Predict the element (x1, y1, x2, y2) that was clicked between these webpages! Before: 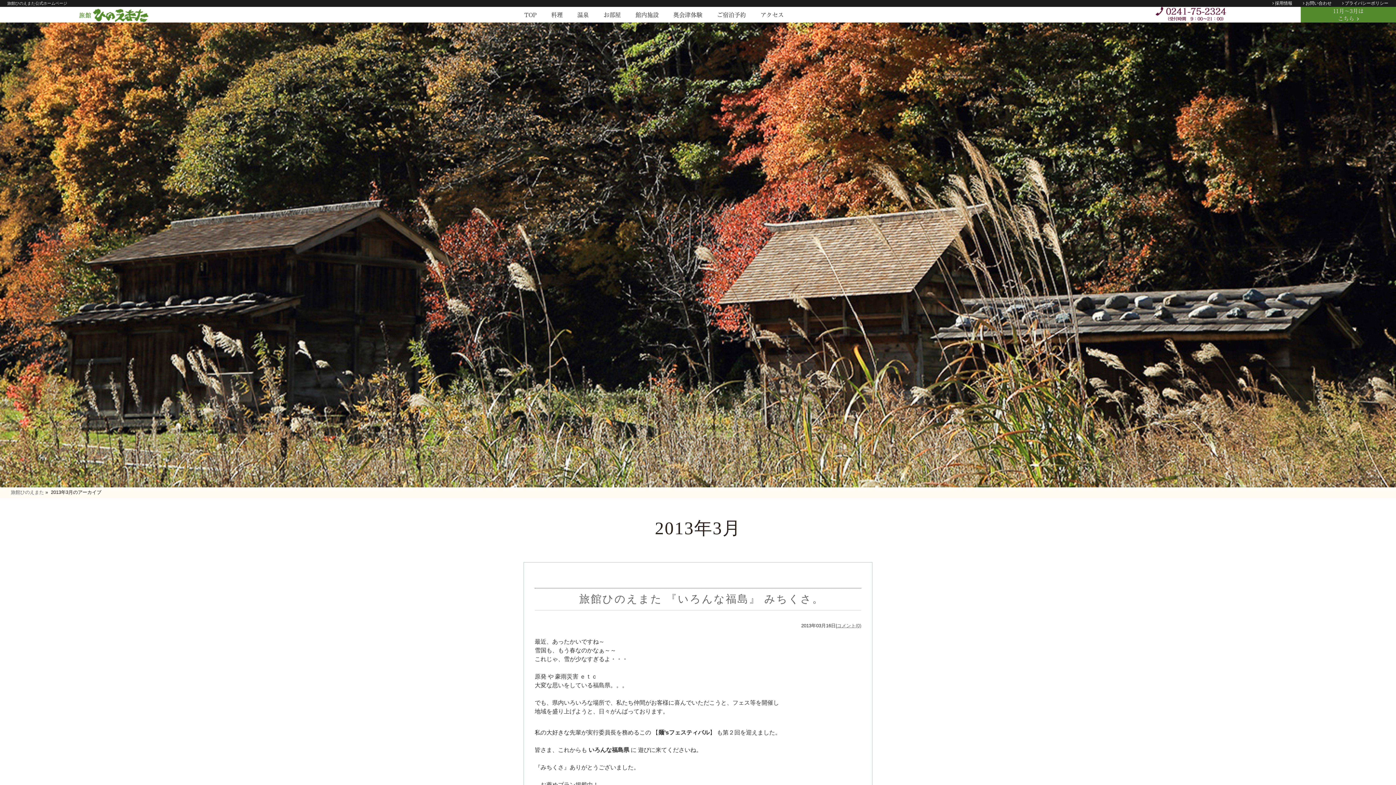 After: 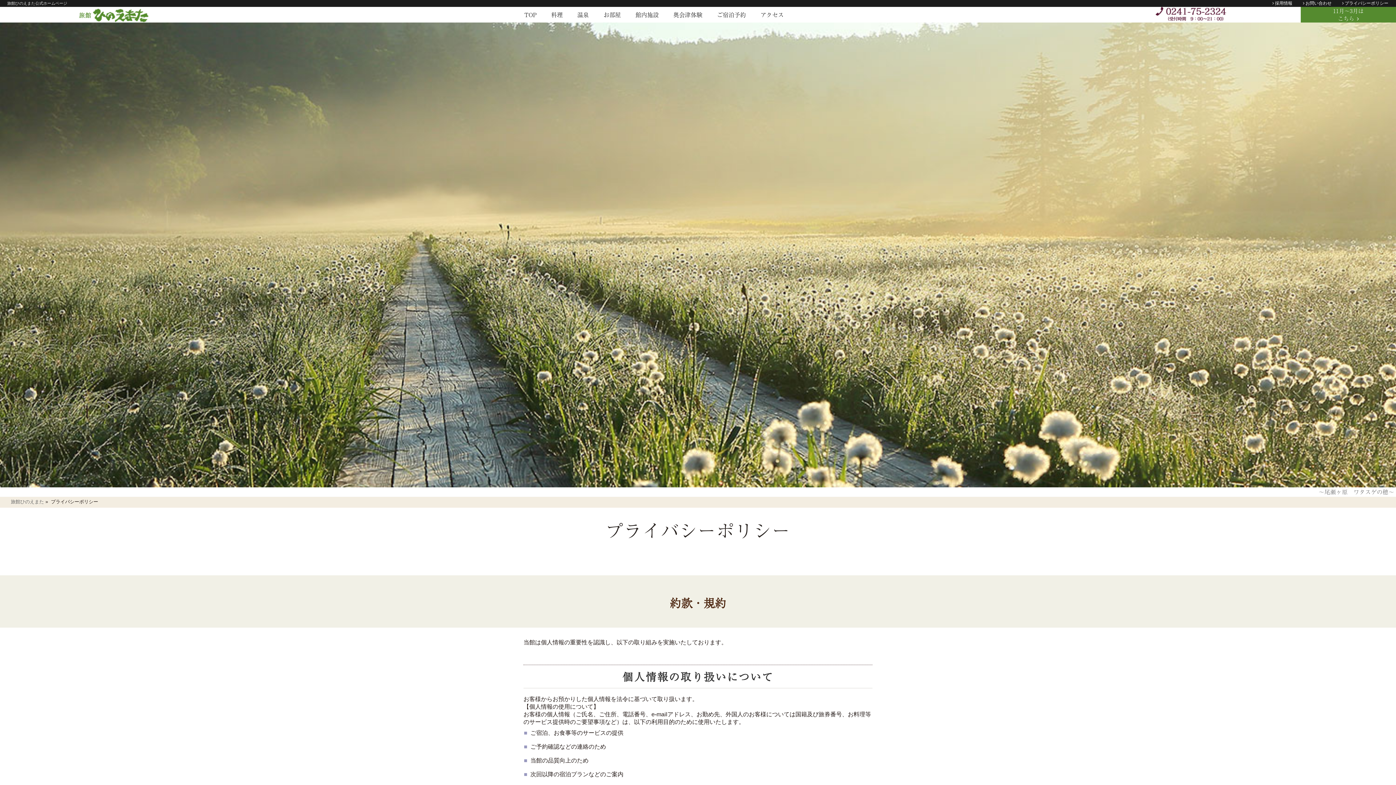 Action: label: プライバシーポリシー bbox: (1338, 0, 1393, 5)